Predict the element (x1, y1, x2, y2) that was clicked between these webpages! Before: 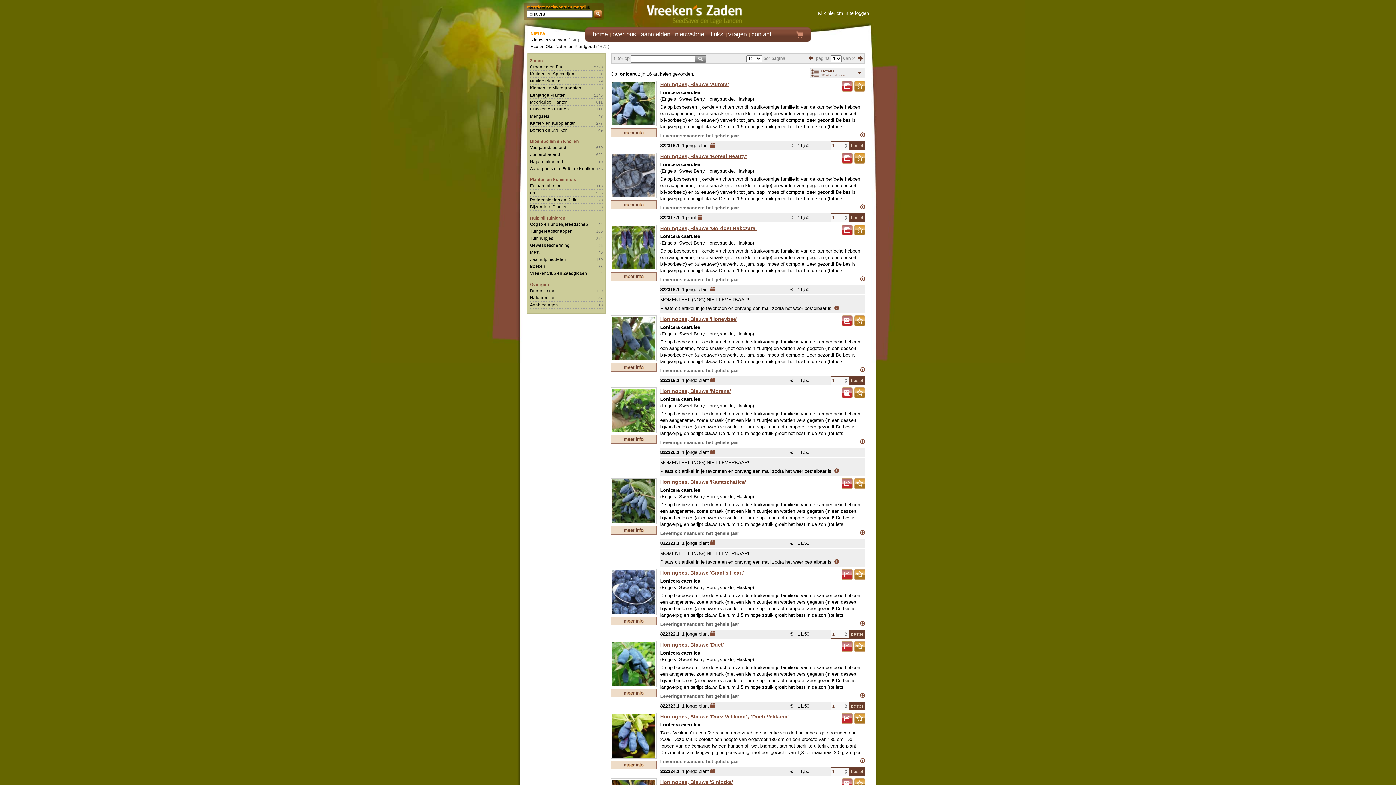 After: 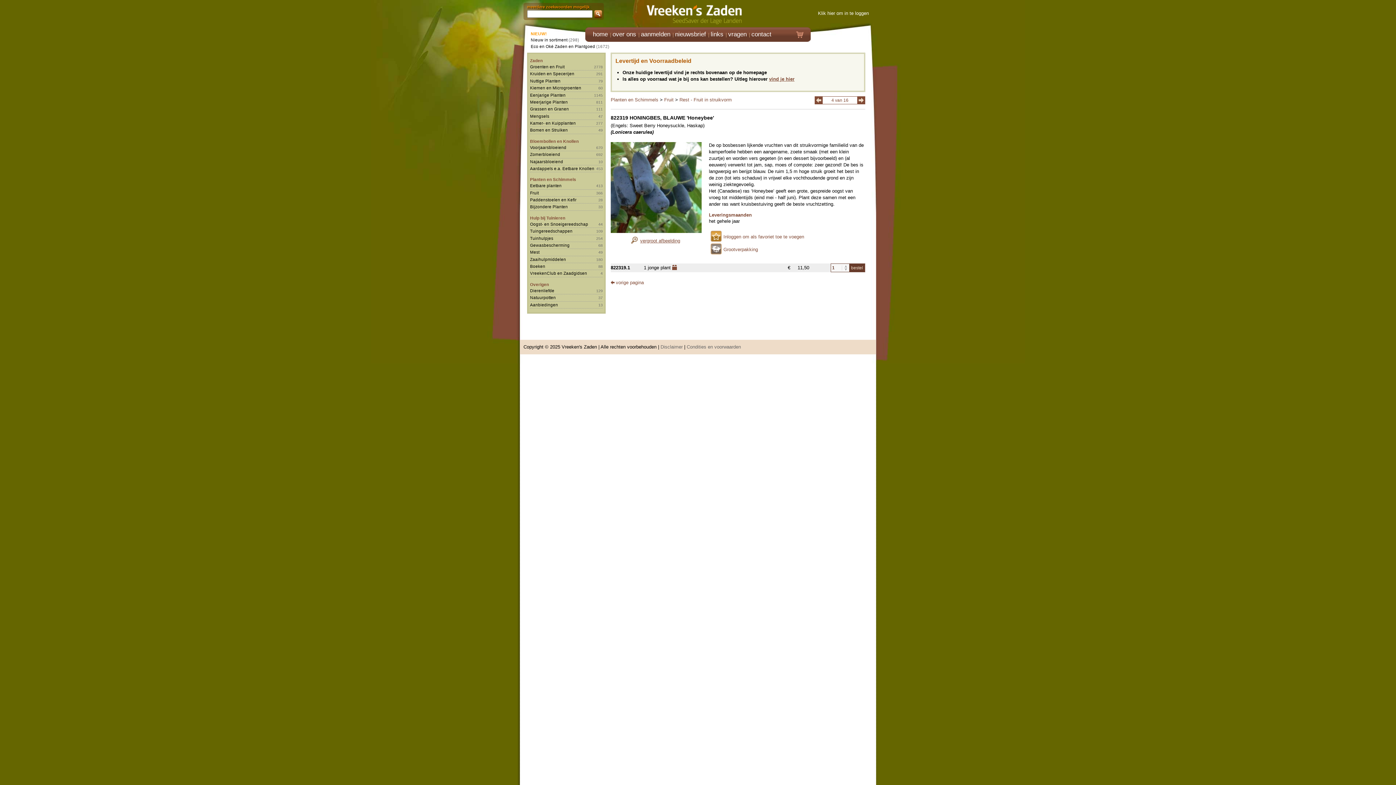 Action: label: meer info bbox: (610, 364, 656, 370)